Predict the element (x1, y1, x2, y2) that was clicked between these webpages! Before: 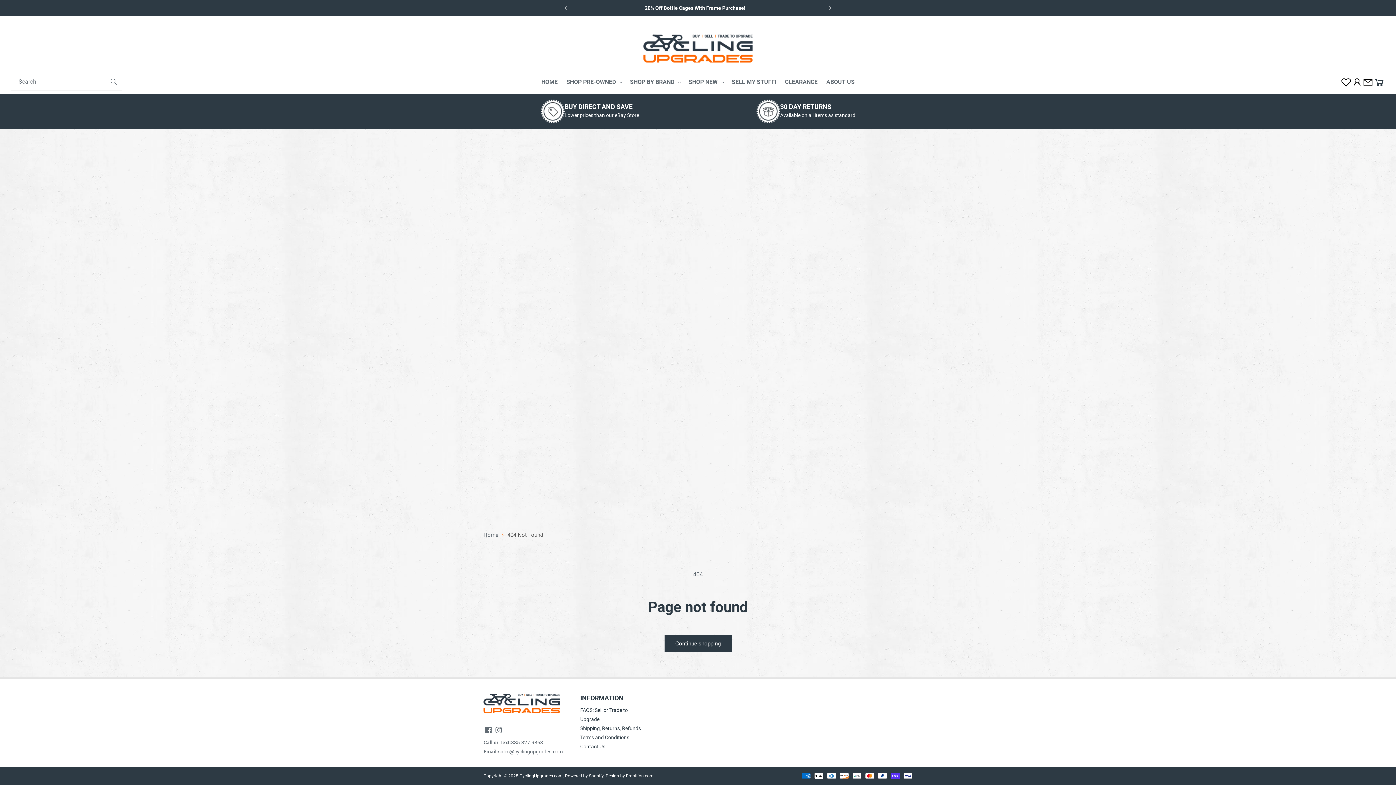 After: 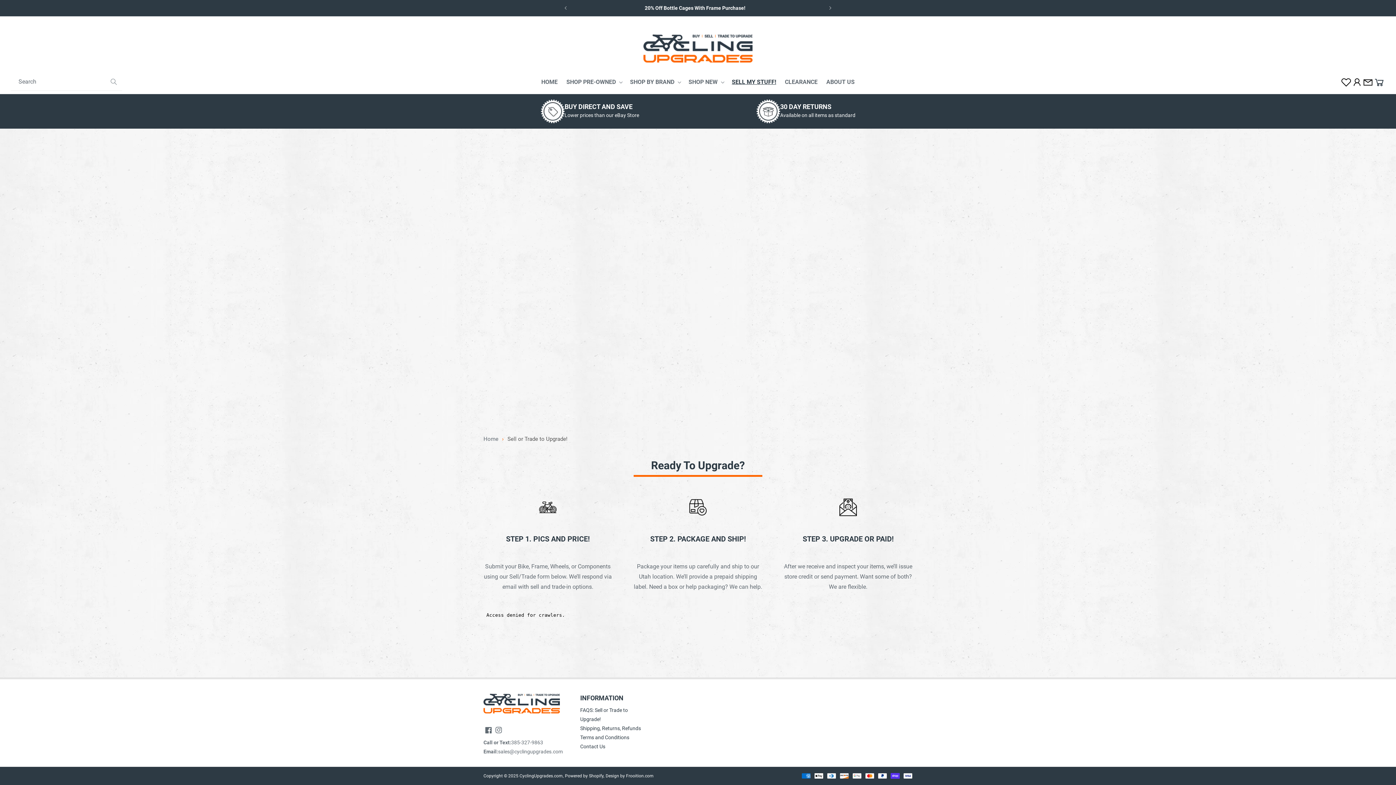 Action: bbox: (727, 74, 780, 90) label: SELL MY STUFF!